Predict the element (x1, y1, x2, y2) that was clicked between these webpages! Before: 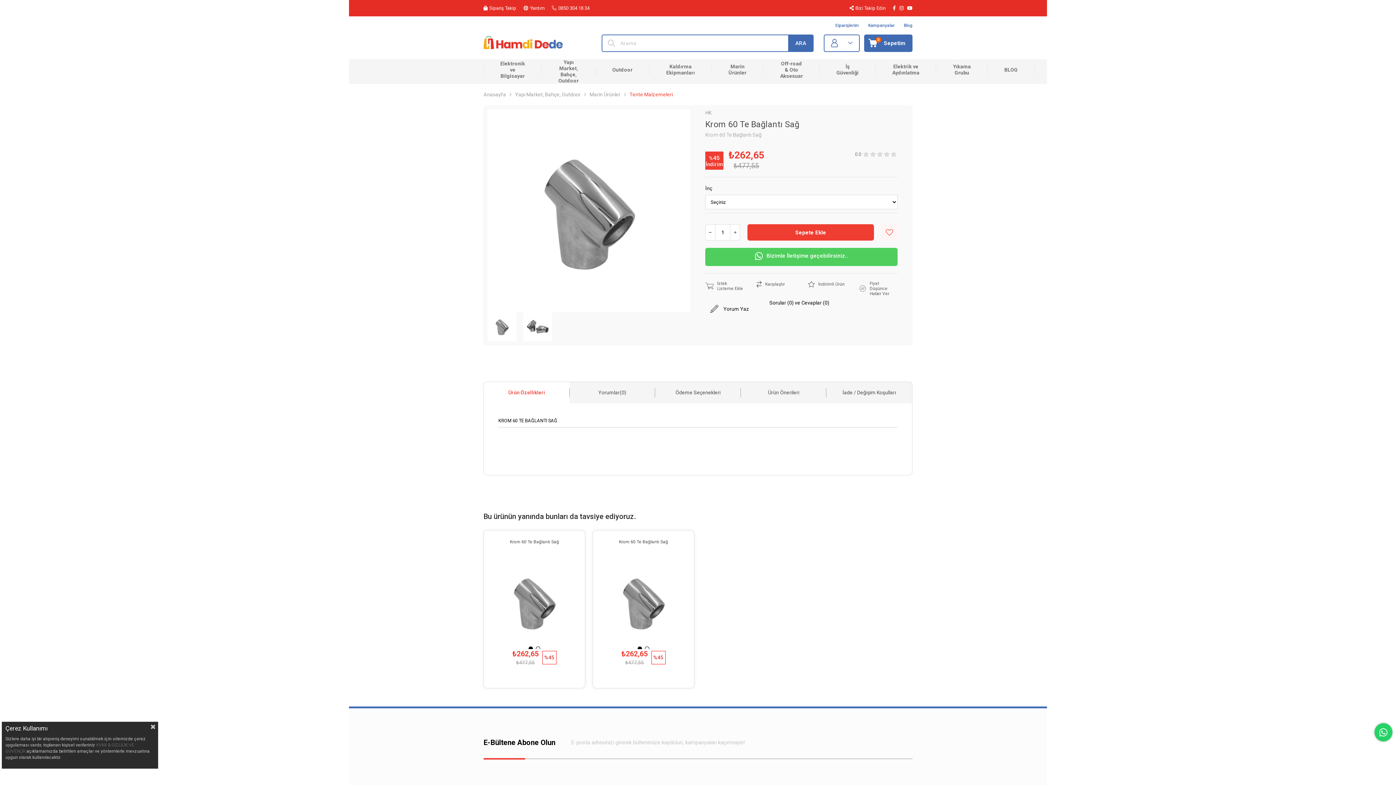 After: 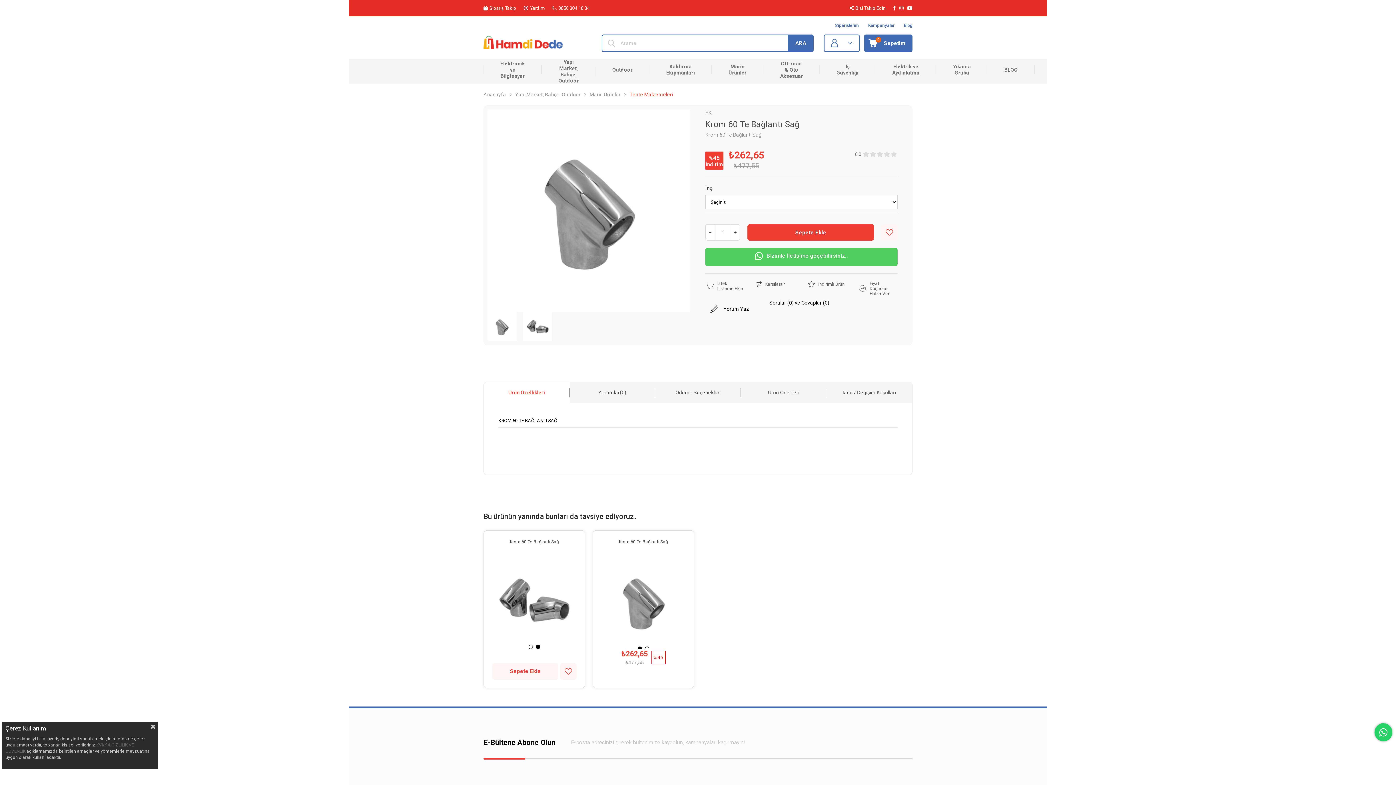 Action: bbox: (536, 646, 540, 651)